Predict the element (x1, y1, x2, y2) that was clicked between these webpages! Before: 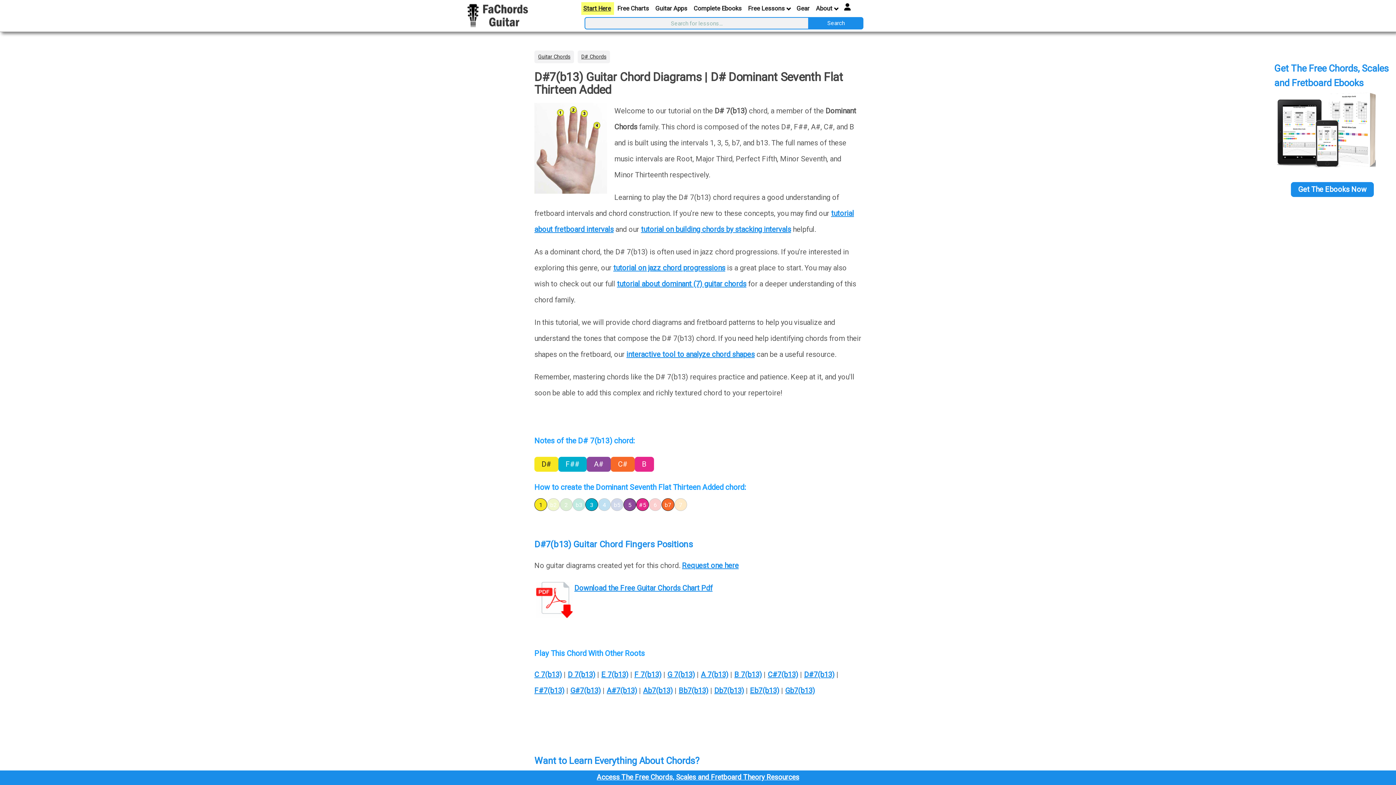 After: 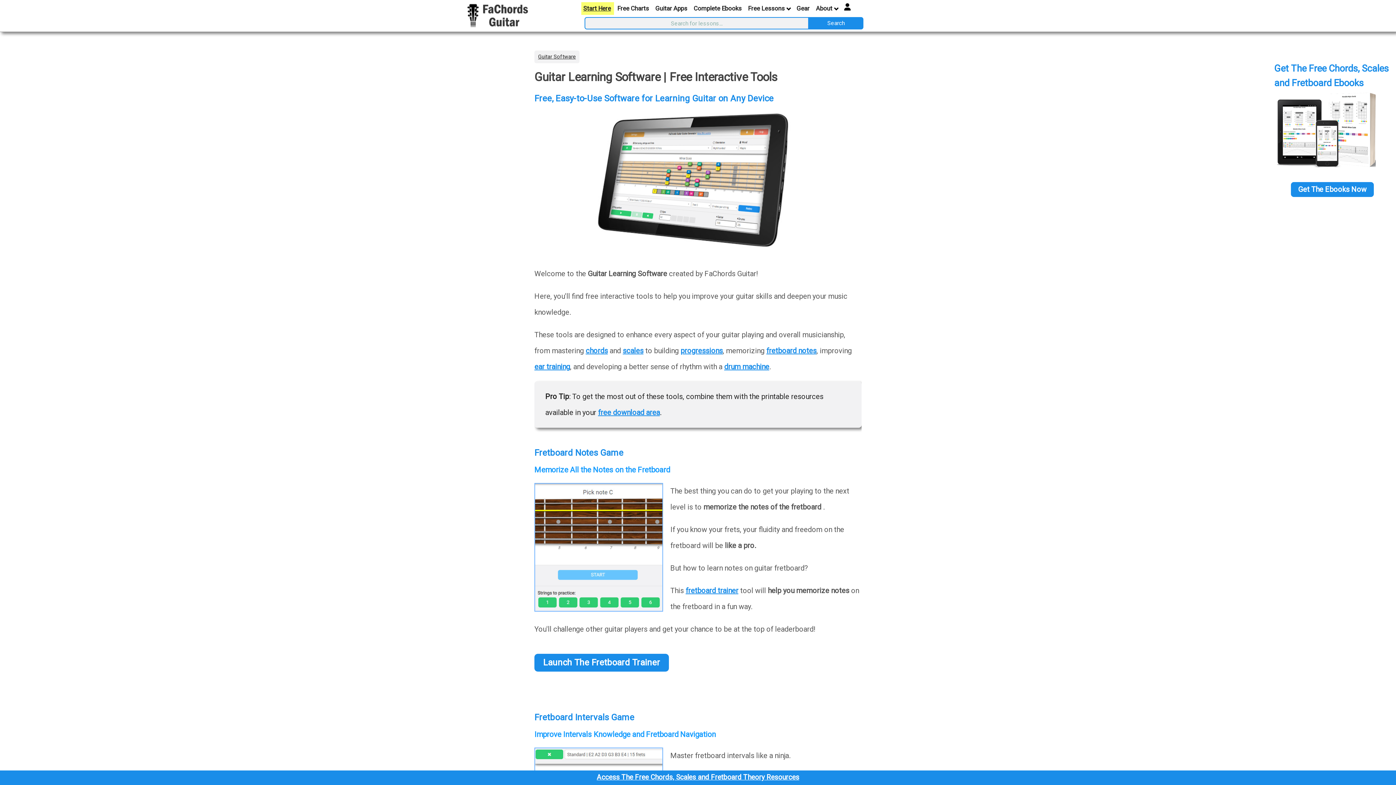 Action: label: Guitar Apps bbox: (653, 2, 690, 14)